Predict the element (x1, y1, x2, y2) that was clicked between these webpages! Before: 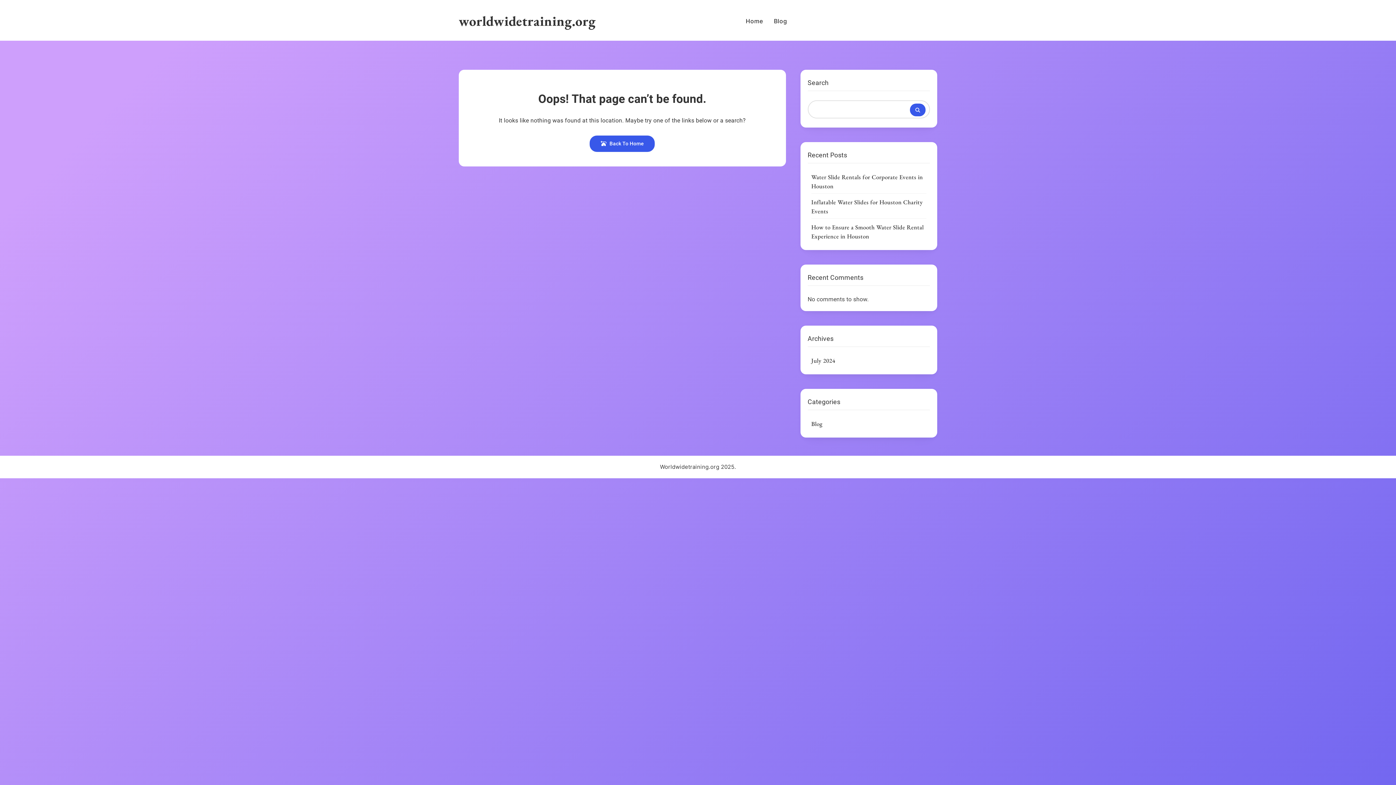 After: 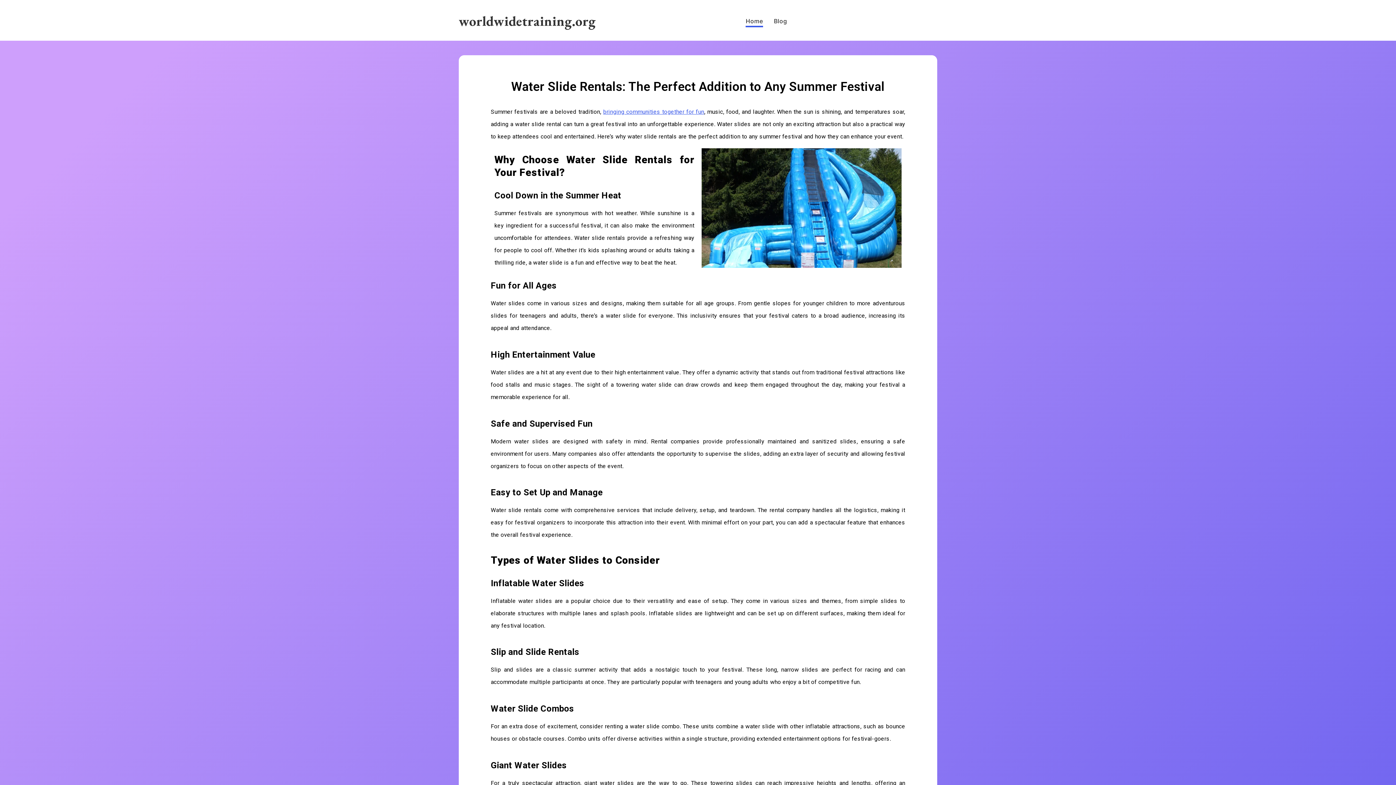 Action: bbox: (458, 12, 595, 29) label: worldwidetraining.org